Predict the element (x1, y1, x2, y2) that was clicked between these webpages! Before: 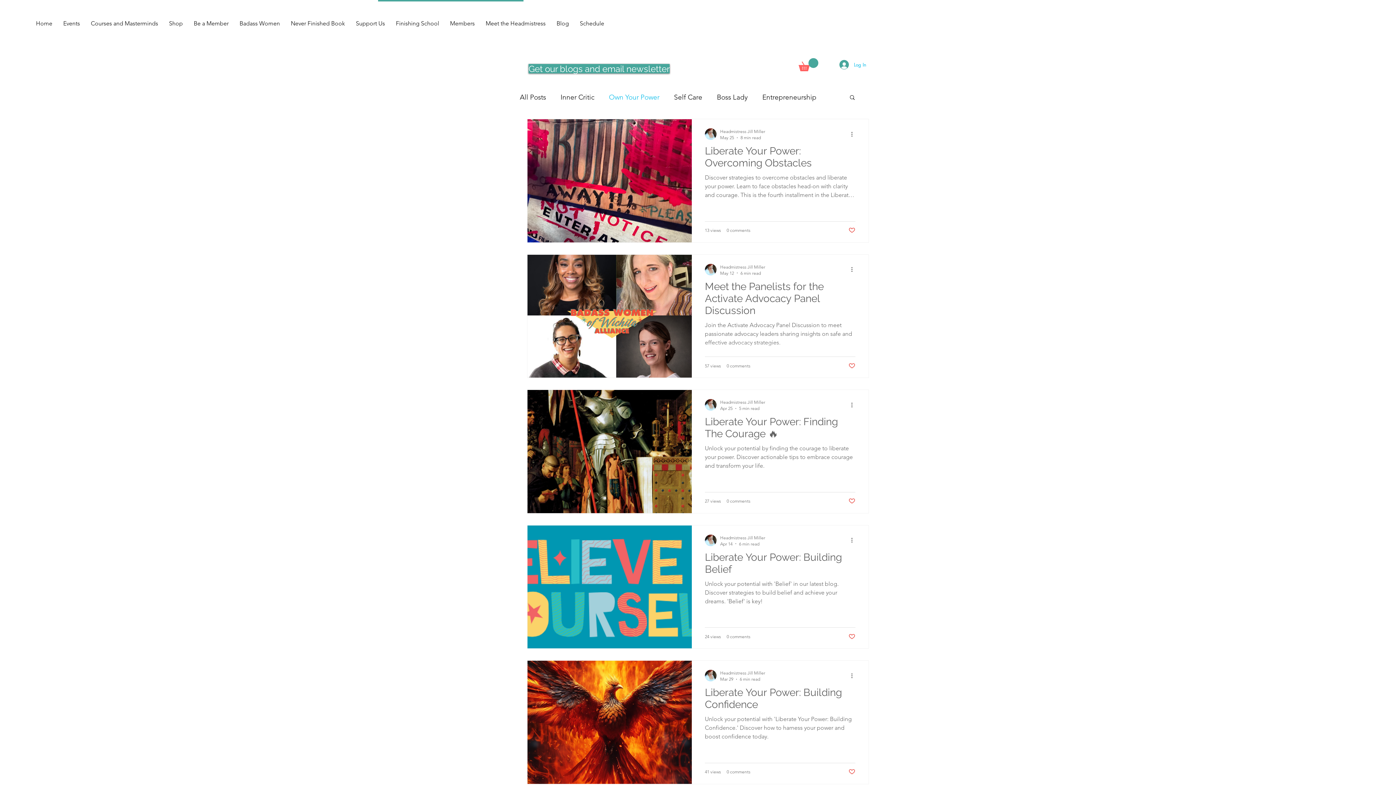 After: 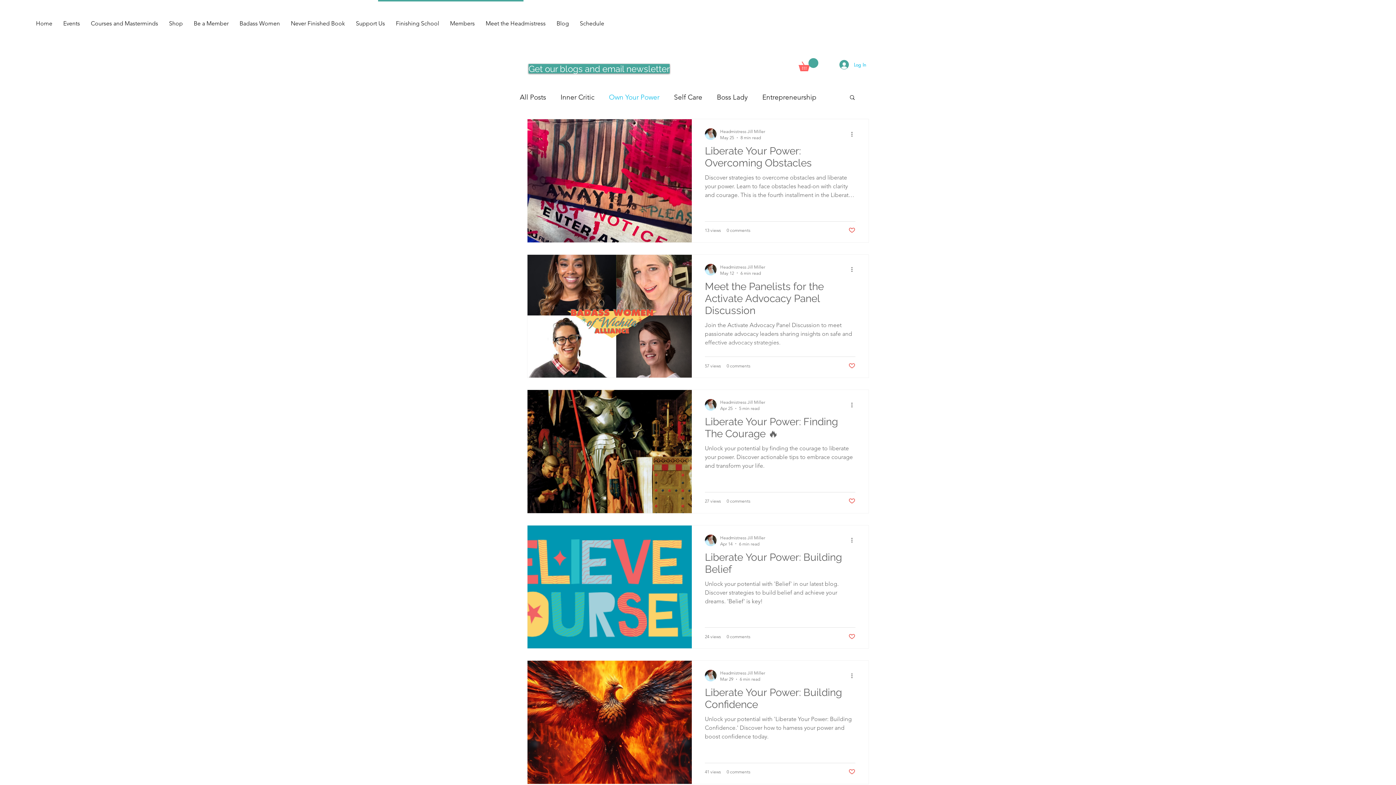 Action: bbox: (798, 58, 818, 71)